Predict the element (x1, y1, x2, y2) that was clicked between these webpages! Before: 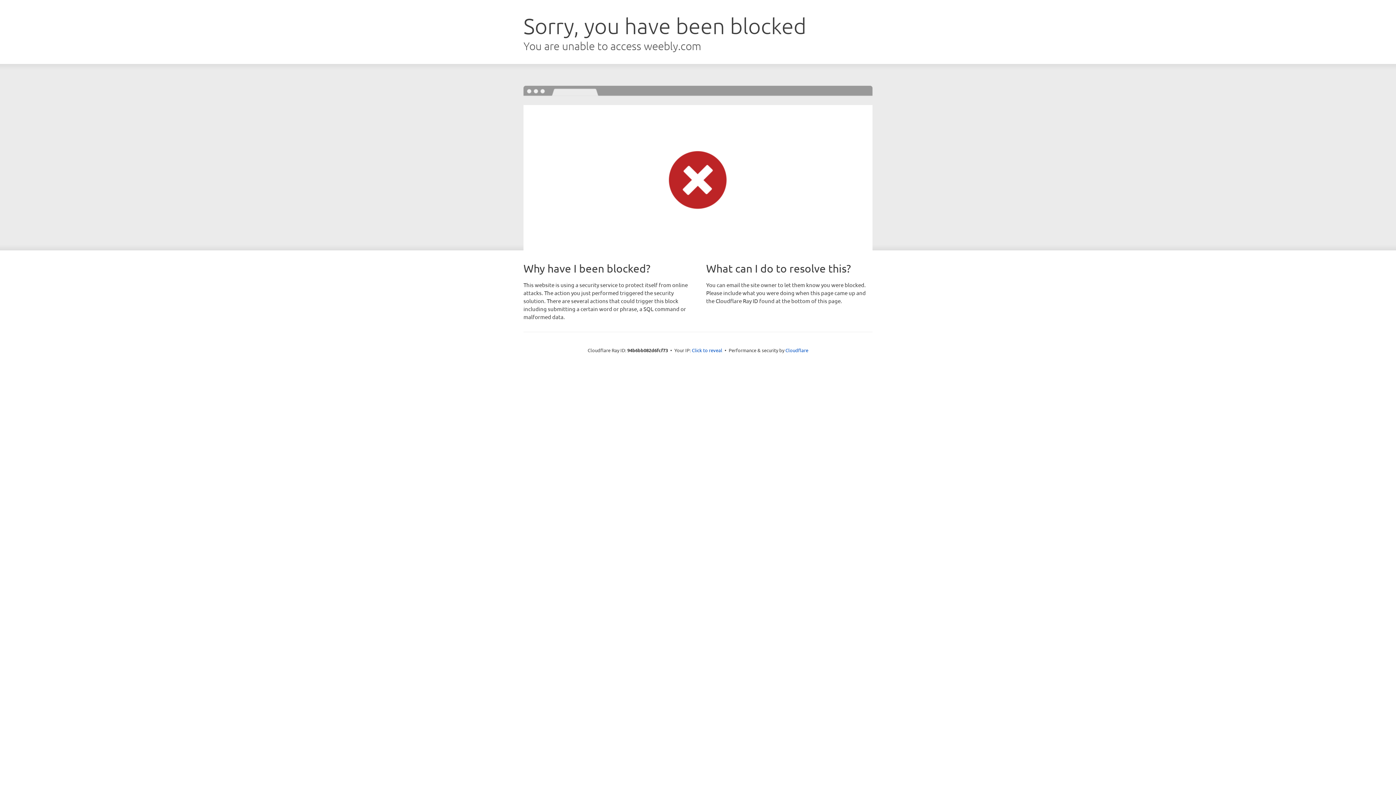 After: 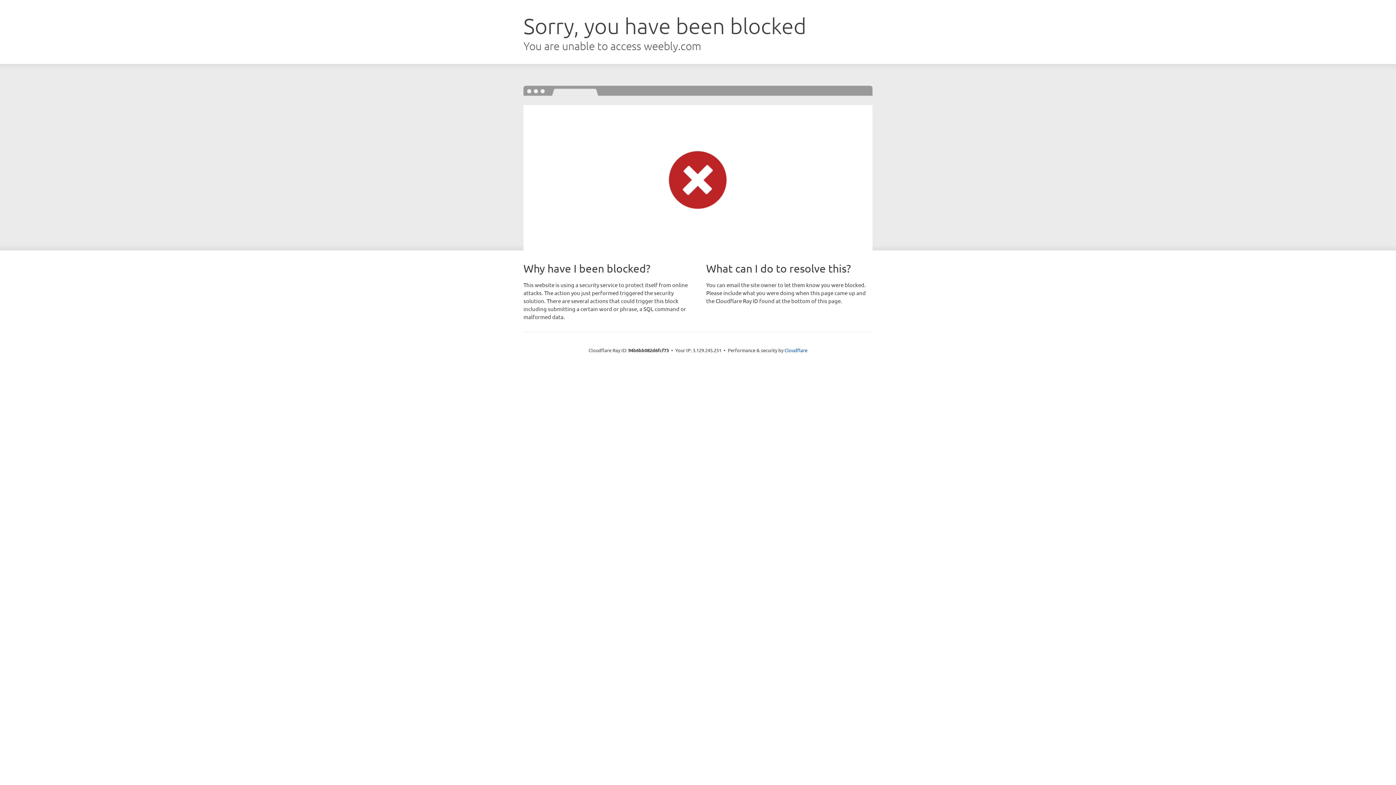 Action: bbox: (692, 346, 722, 353) label: Click to reveal